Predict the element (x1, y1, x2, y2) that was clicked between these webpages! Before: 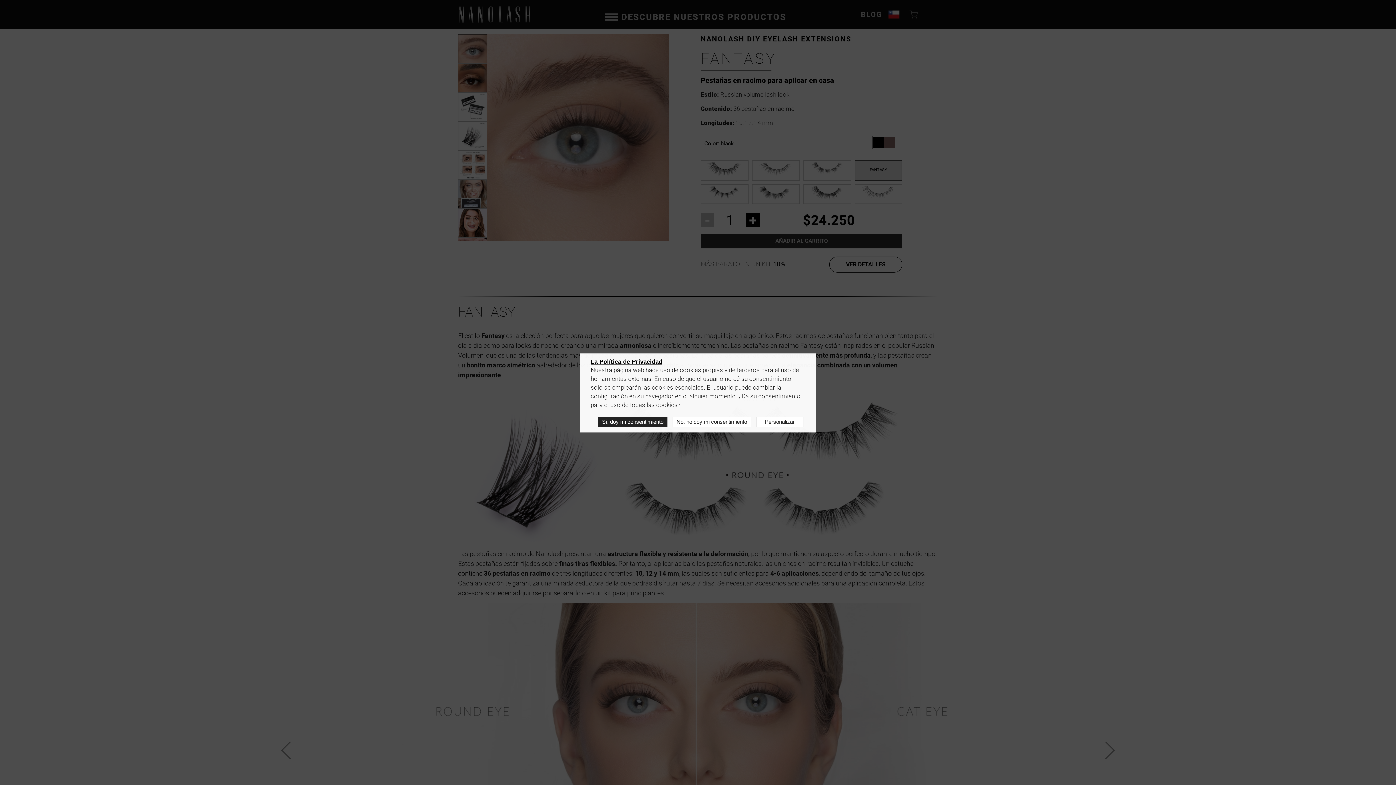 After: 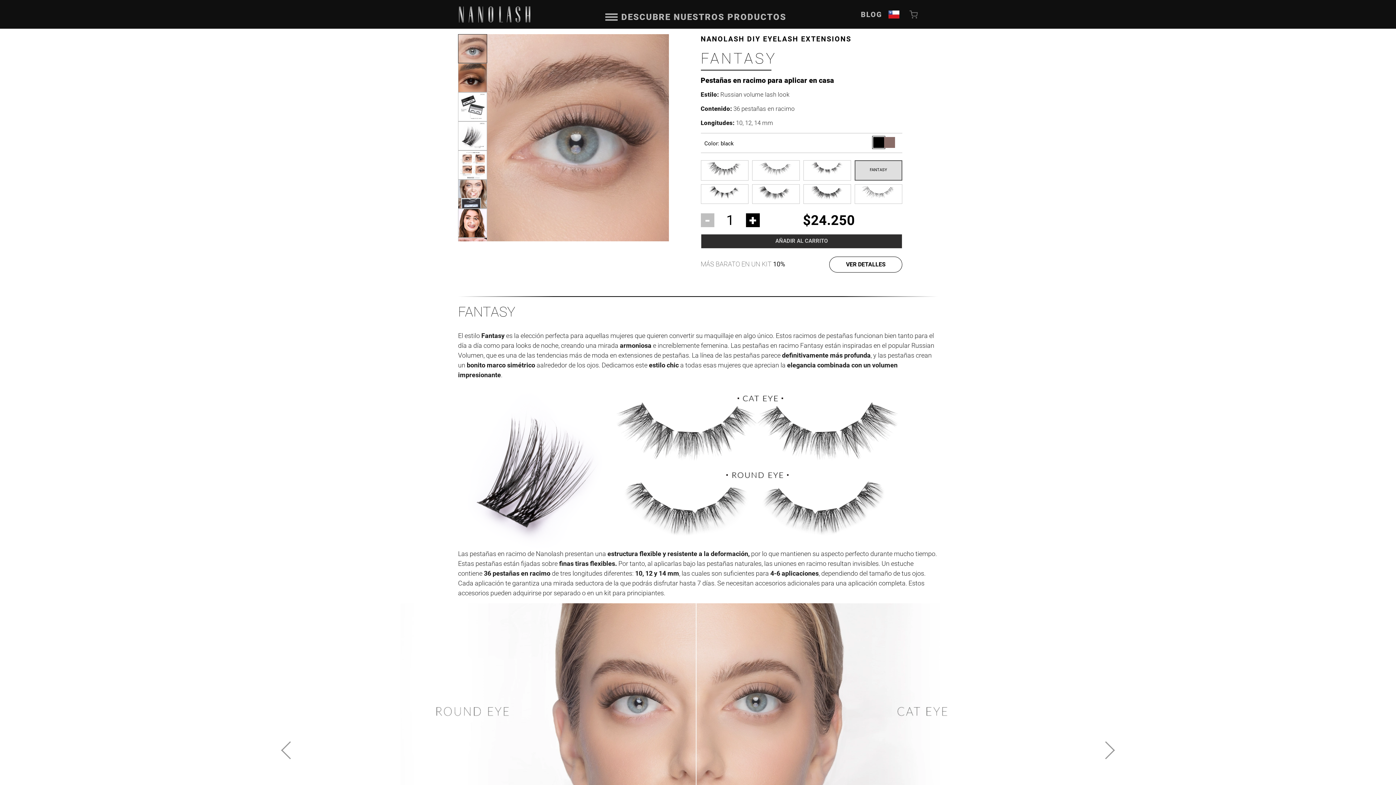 Action: label: Sí, doy mi consentimiento bbox: (598, 416, 667, 427)